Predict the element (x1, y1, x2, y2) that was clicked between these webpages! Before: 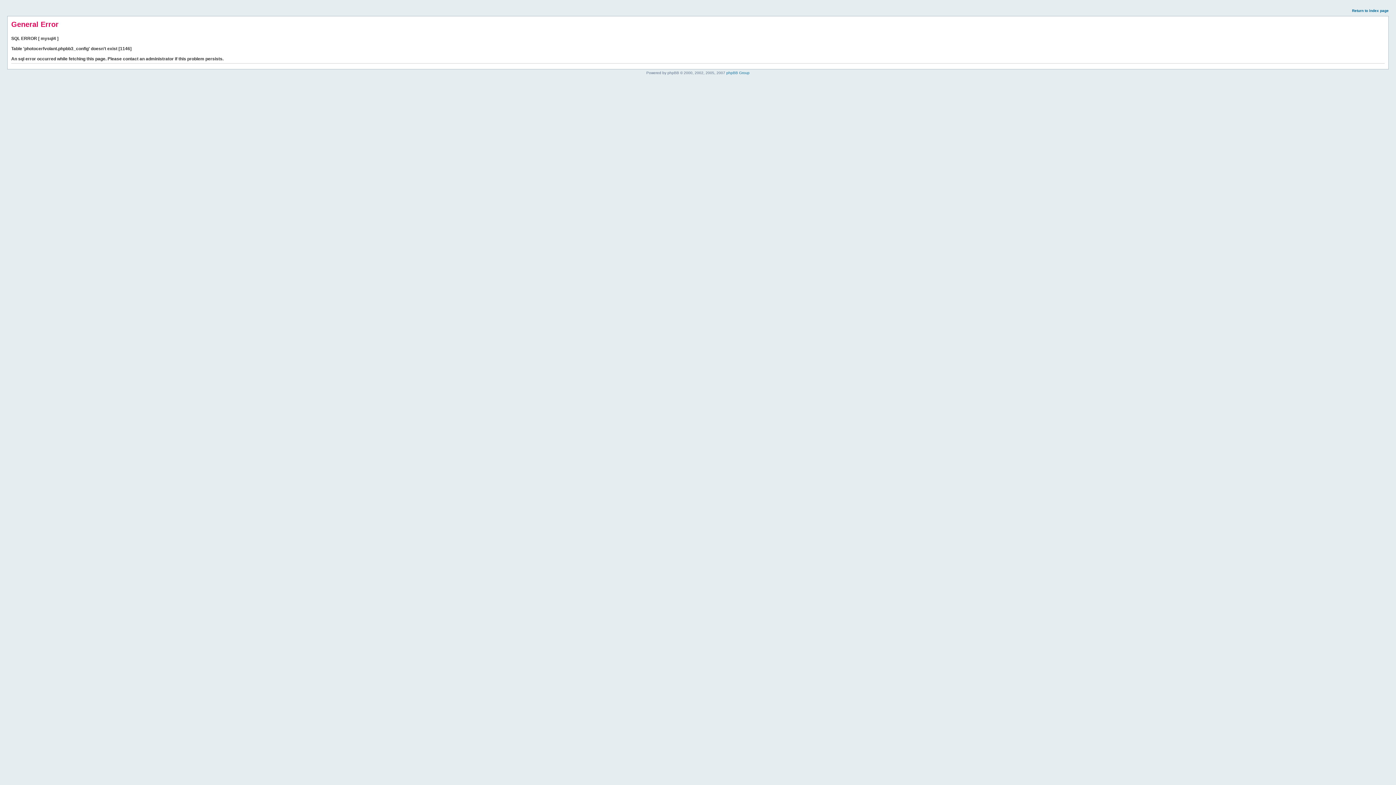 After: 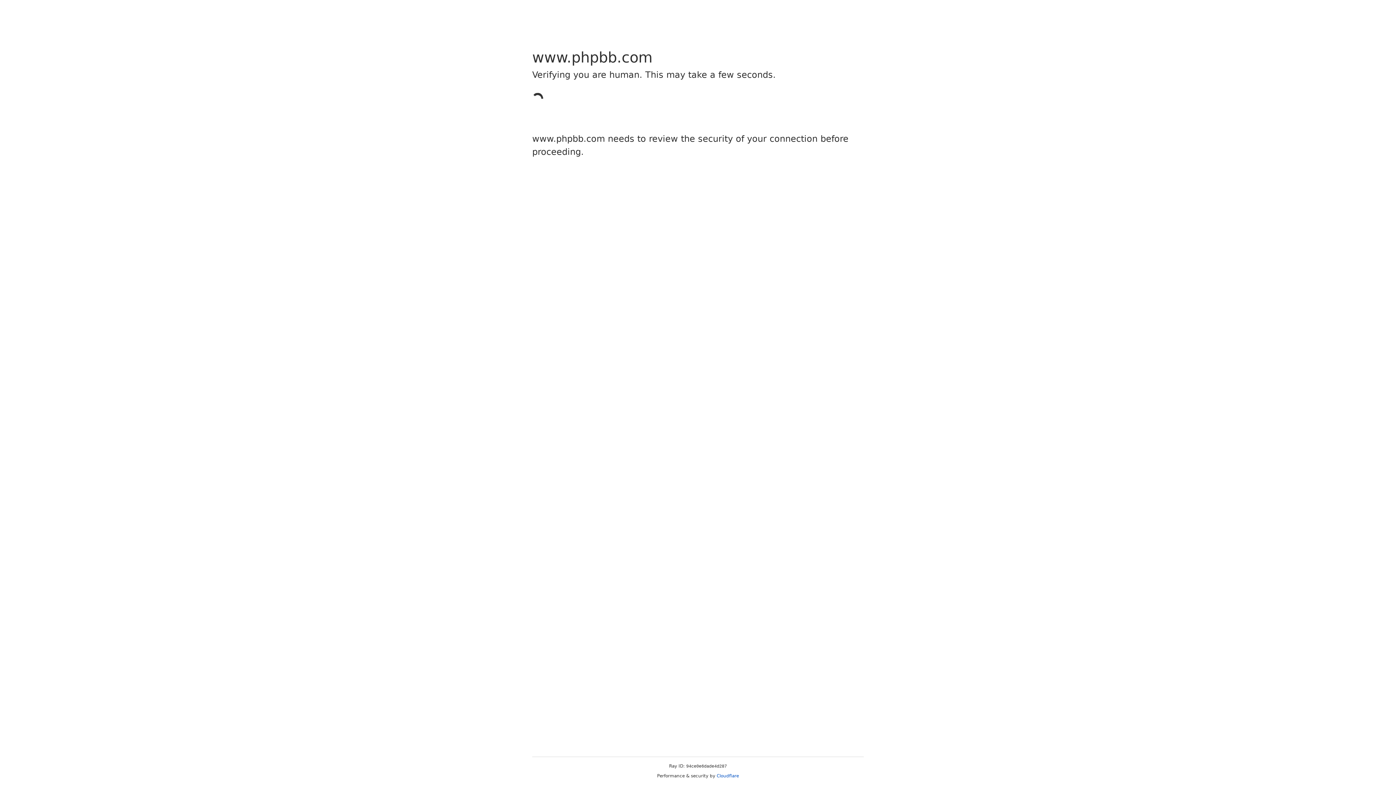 Action: bbox: (726, 70, 749, 74) label: phpBB Group